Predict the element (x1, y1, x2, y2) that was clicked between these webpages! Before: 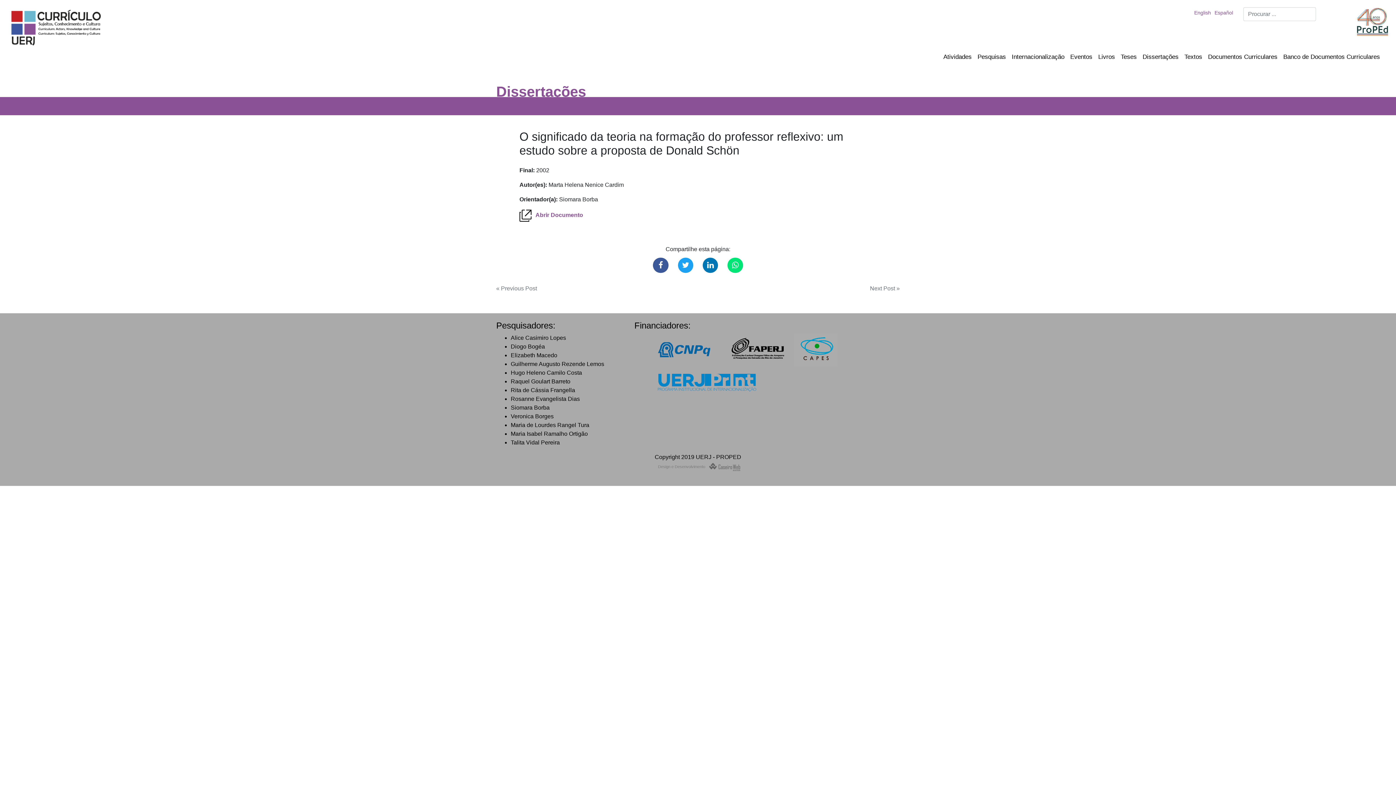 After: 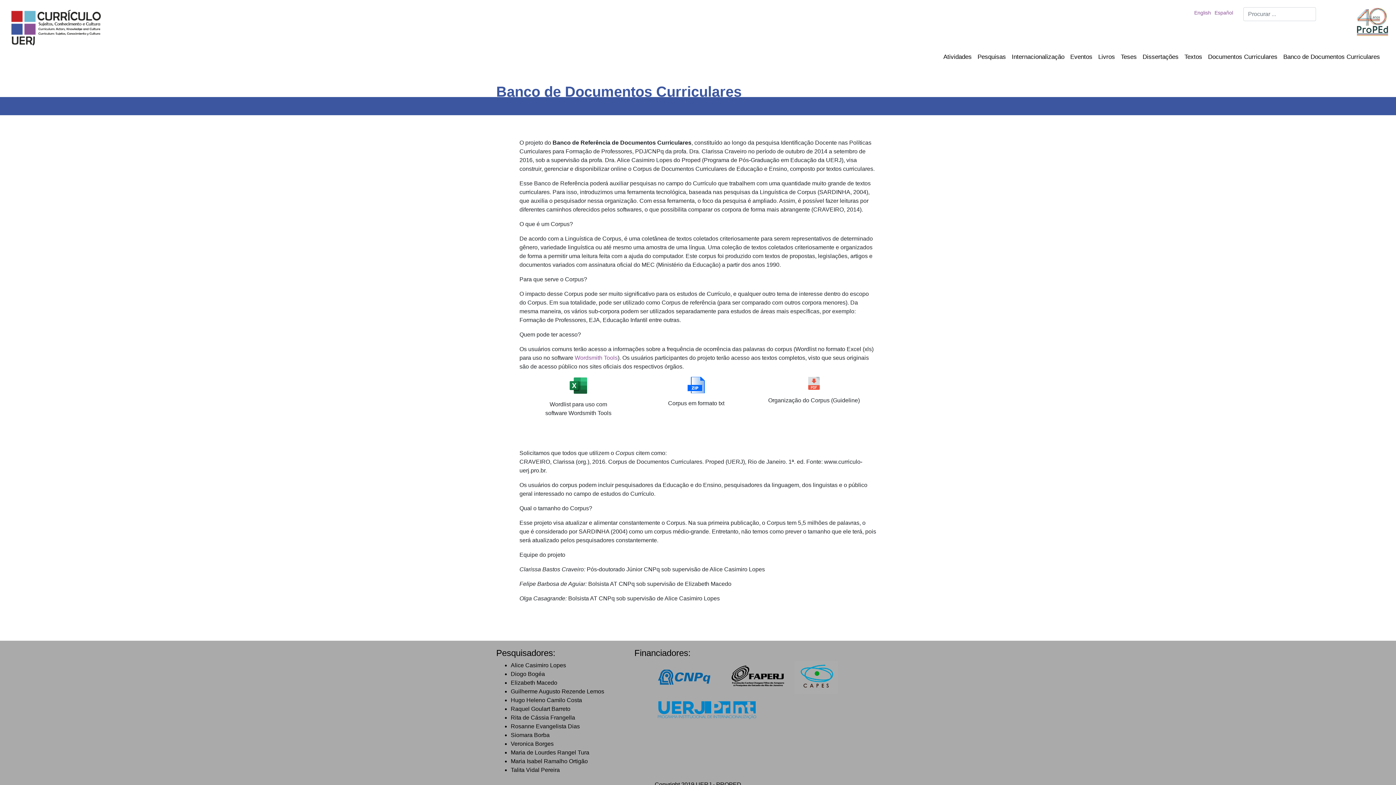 Action: bbox: (1280, 49, 1383, 64) label: Banco de Documentos Curriculares